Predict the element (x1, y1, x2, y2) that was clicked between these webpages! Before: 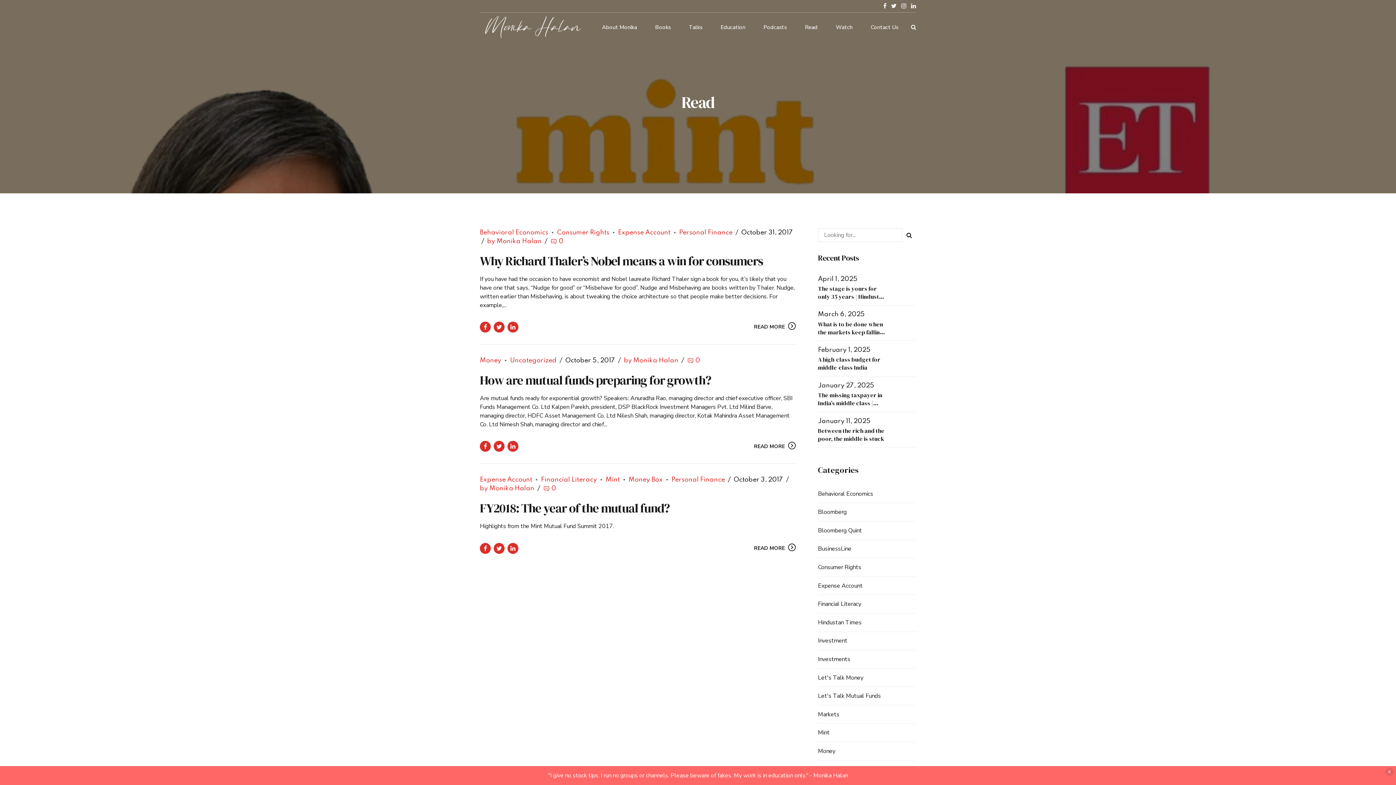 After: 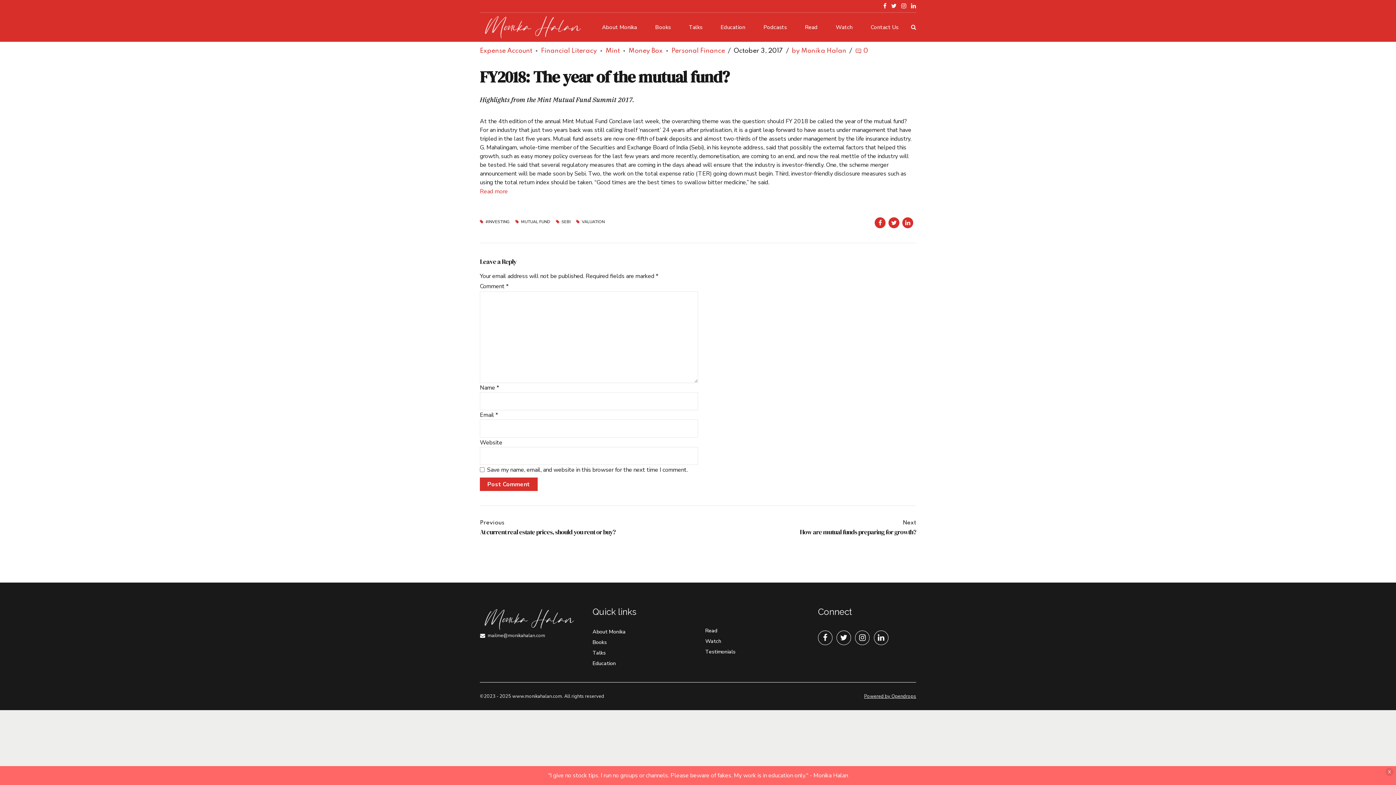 Action: bbox: (754, 544, 796, 551) label: READ MORE